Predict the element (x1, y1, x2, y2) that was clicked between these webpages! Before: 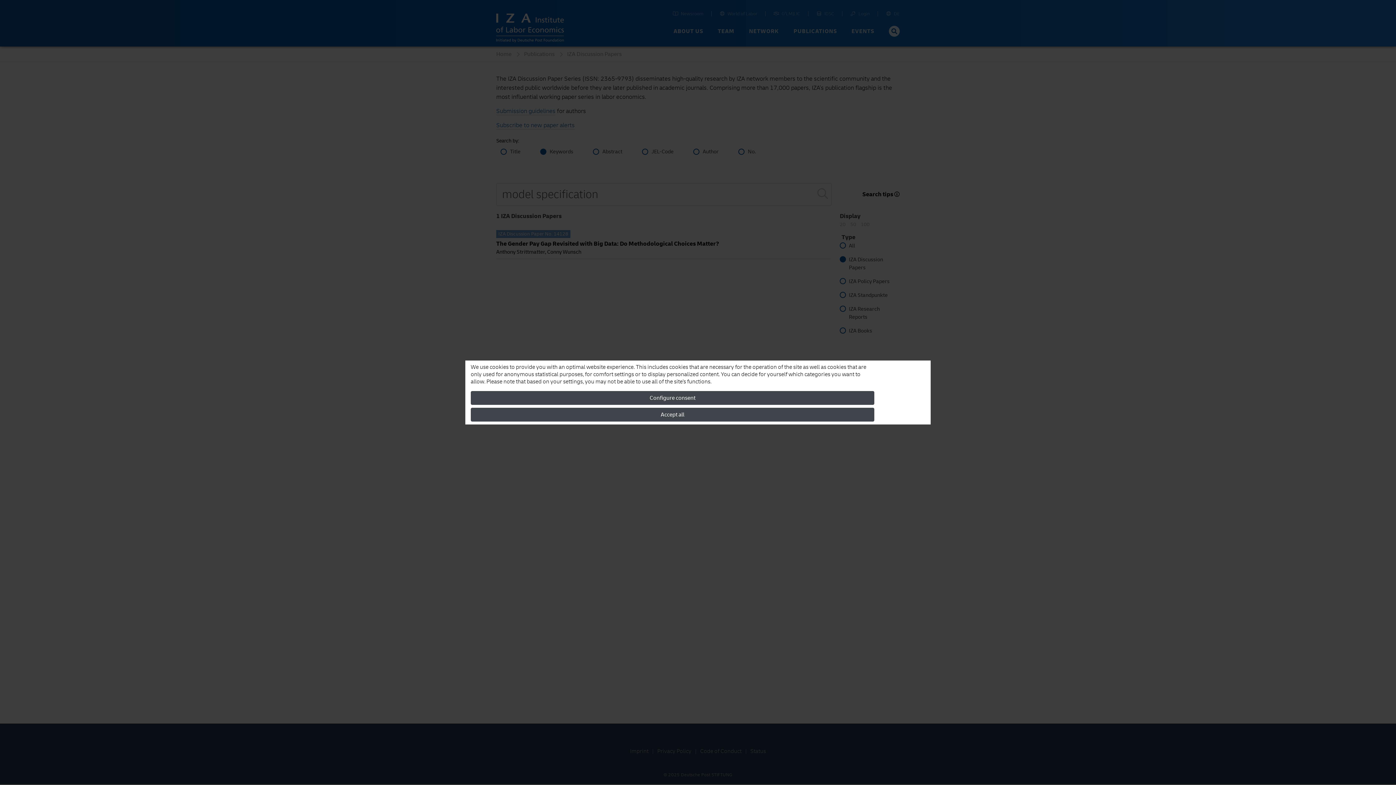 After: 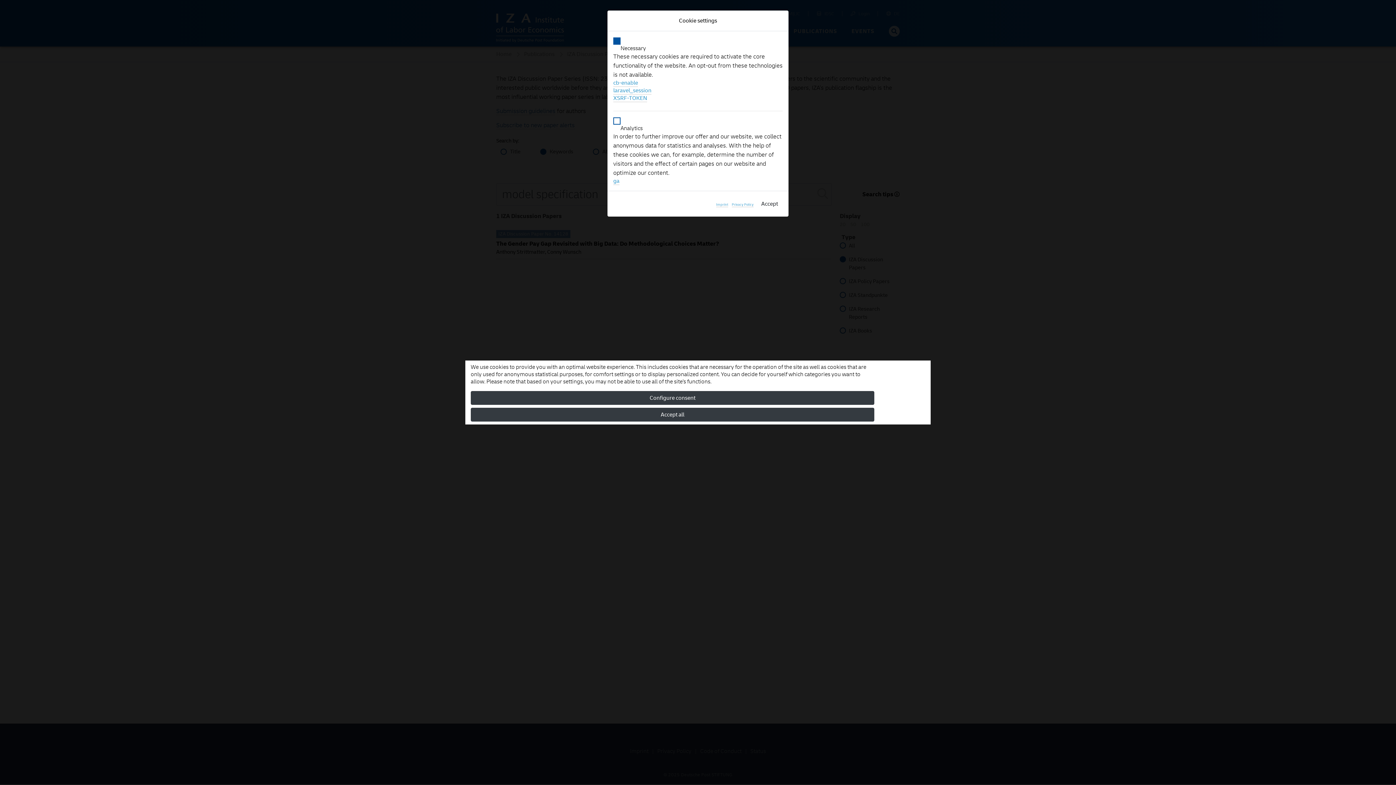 Action: label: Configure consent bbox: (470, 391, 874, 405)